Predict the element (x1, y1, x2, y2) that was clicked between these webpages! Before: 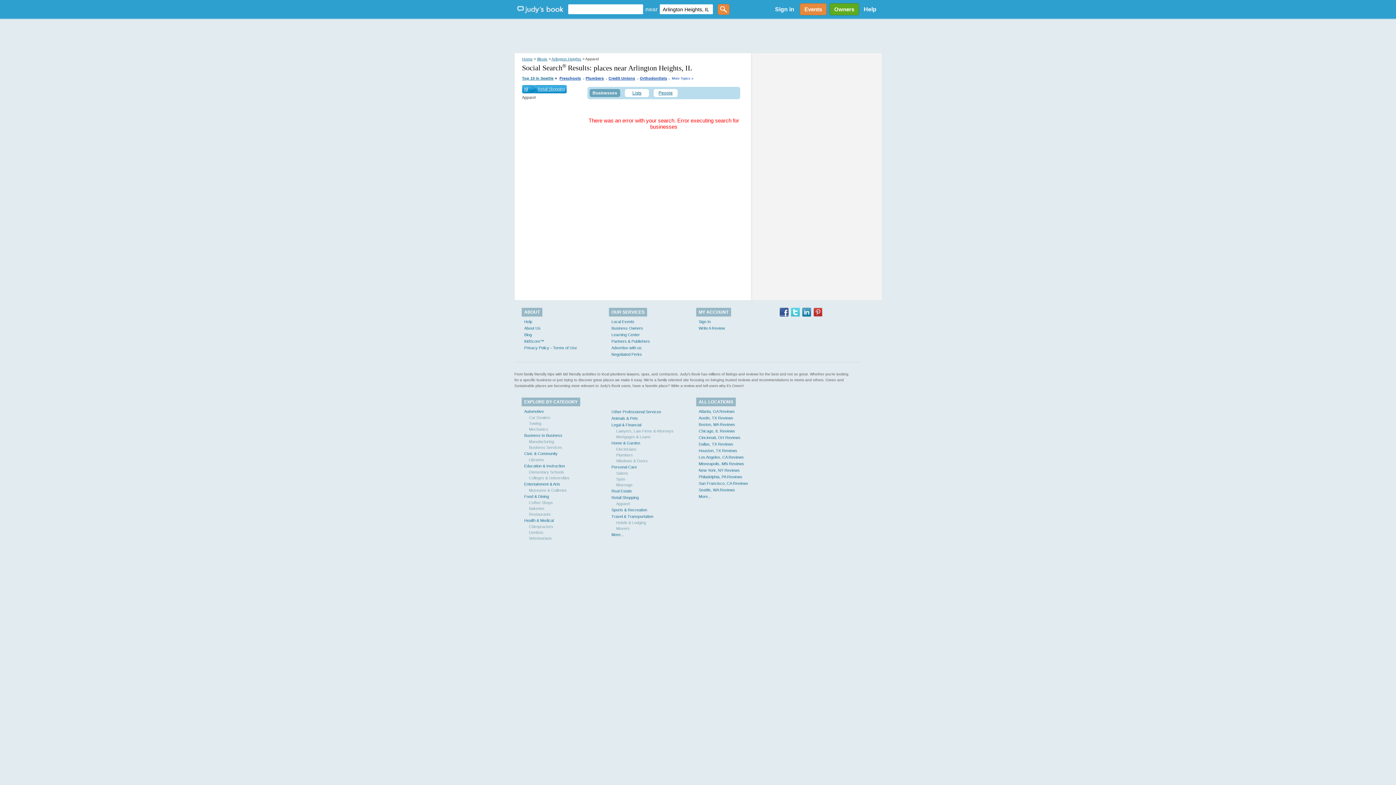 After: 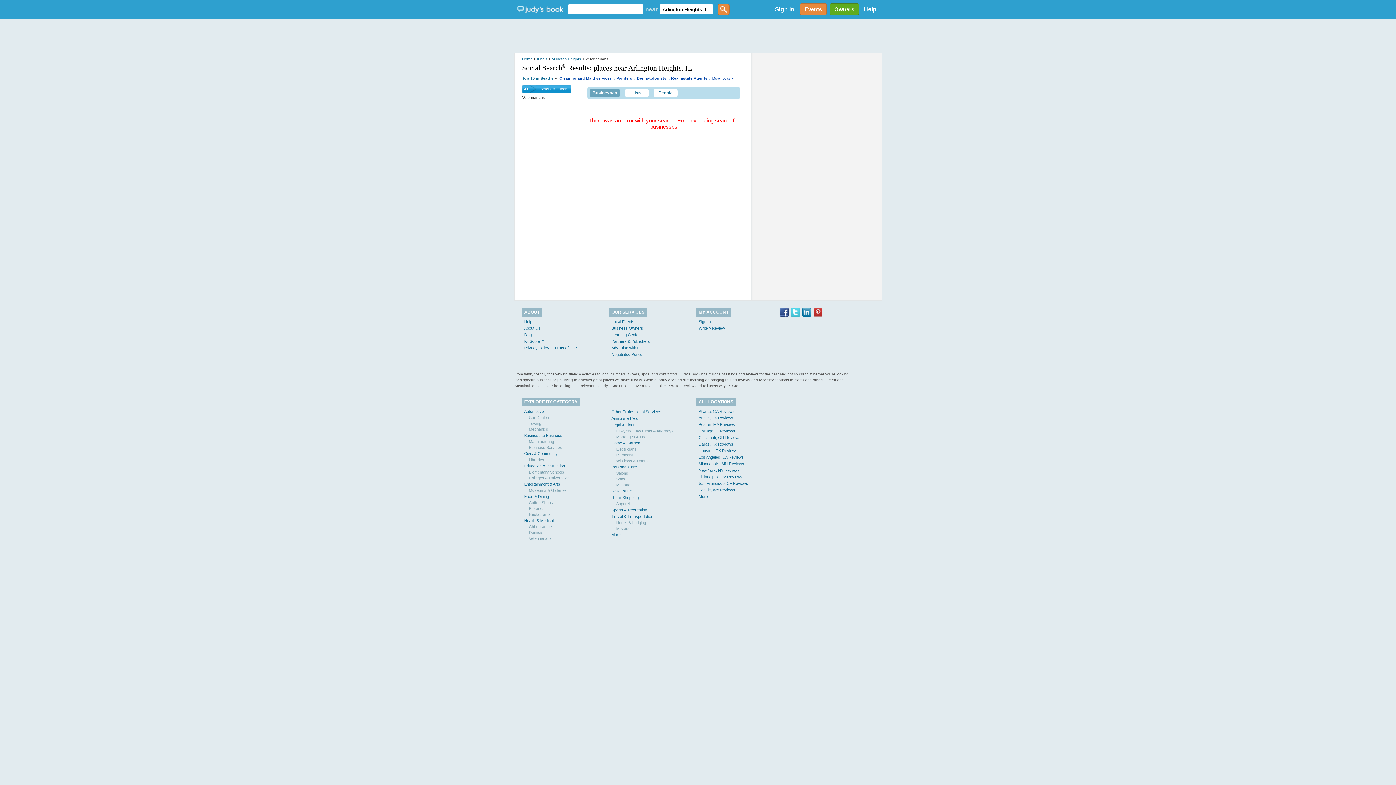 Action: bbox: (529, 536, 552, 540) label: Veterinarians